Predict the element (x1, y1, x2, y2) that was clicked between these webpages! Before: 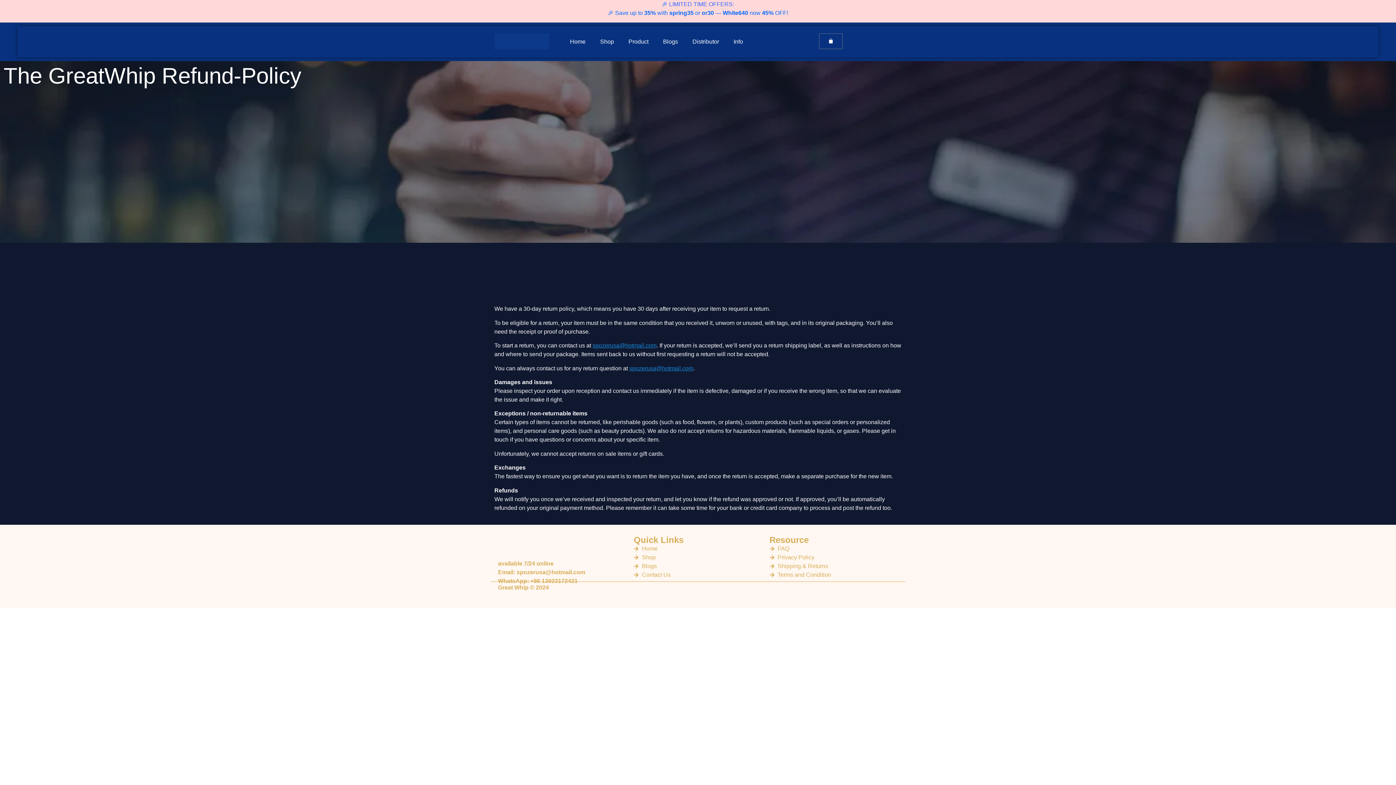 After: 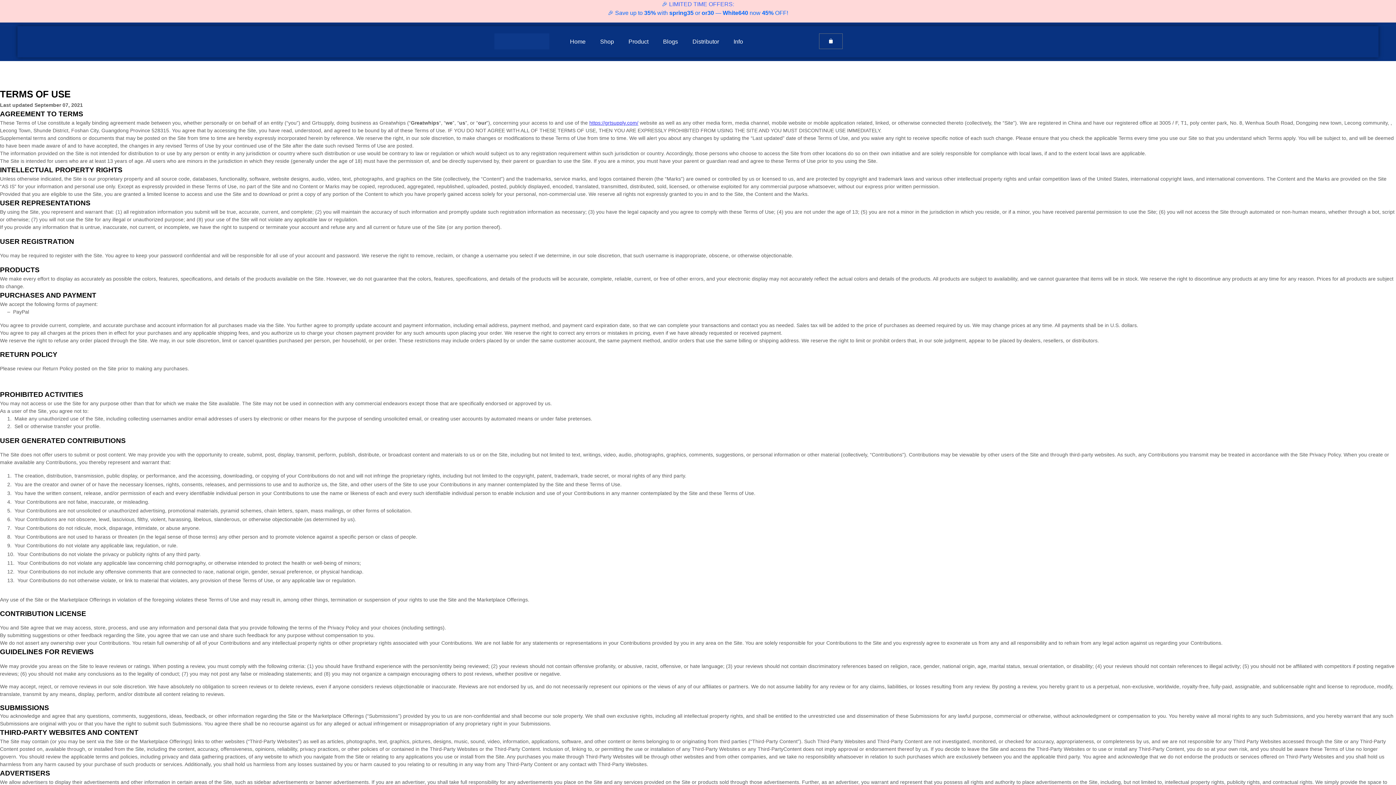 Action: label: Terms and Condition bbox: (769, 570, 898, 579)